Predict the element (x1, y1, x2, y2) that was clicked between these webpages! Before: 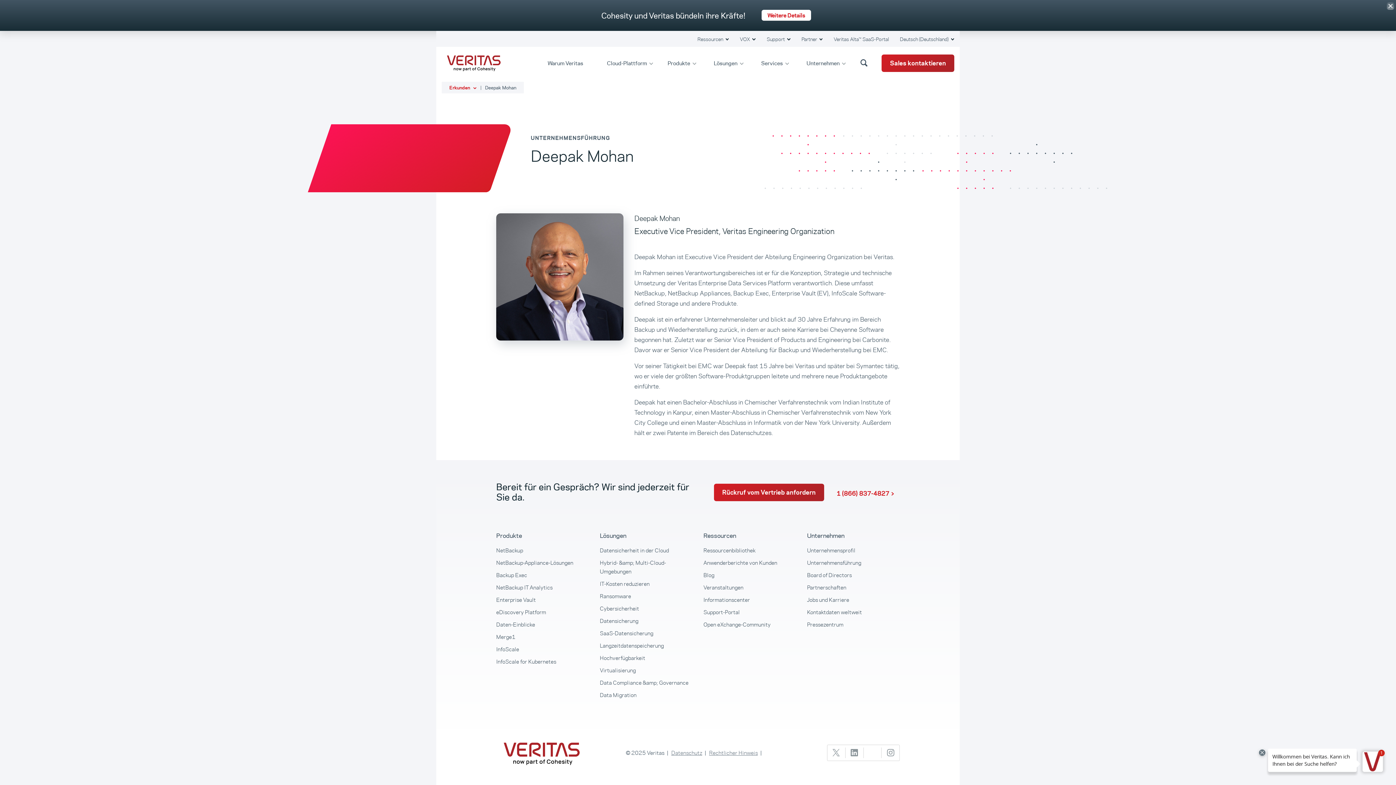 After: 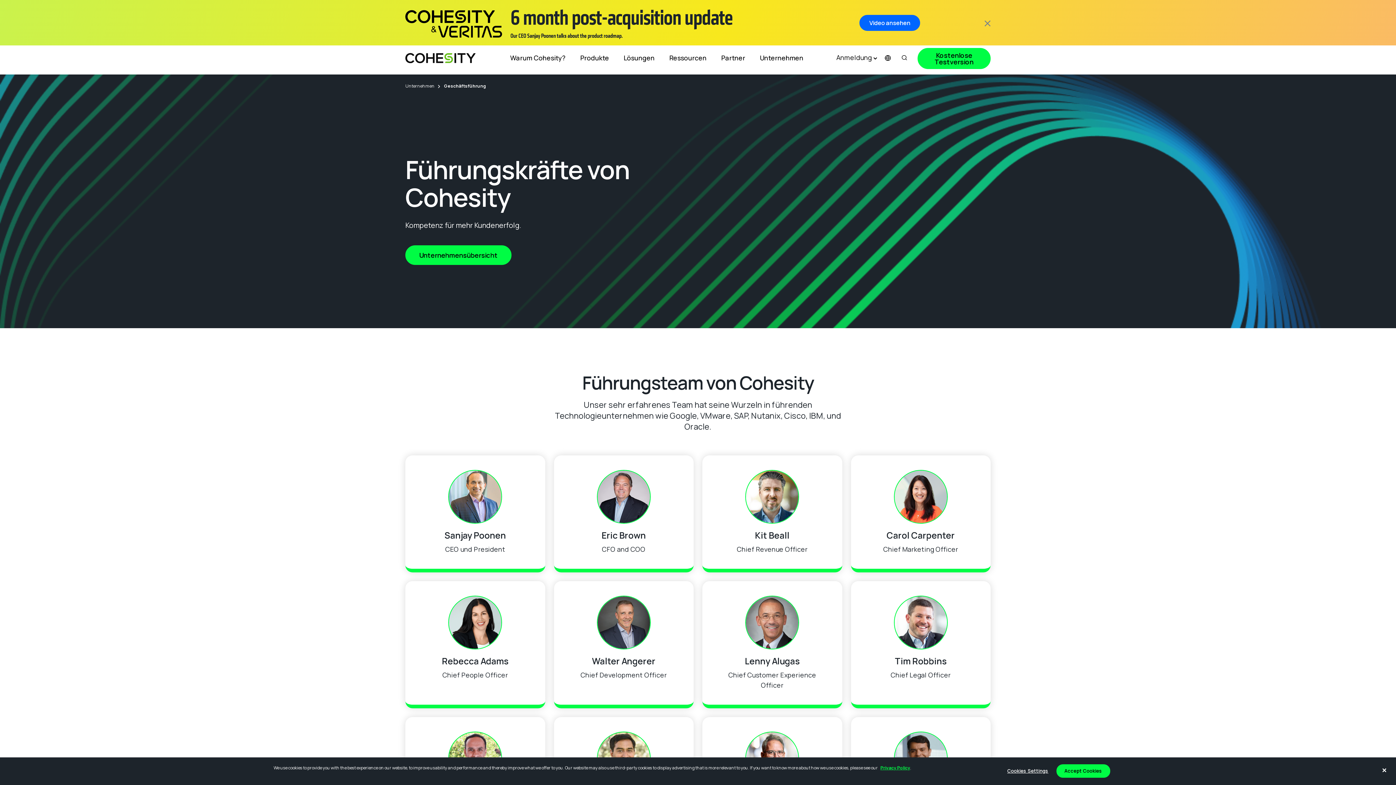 Action: bbox: (807, 559, 861, 566) label: Unternehmensführung